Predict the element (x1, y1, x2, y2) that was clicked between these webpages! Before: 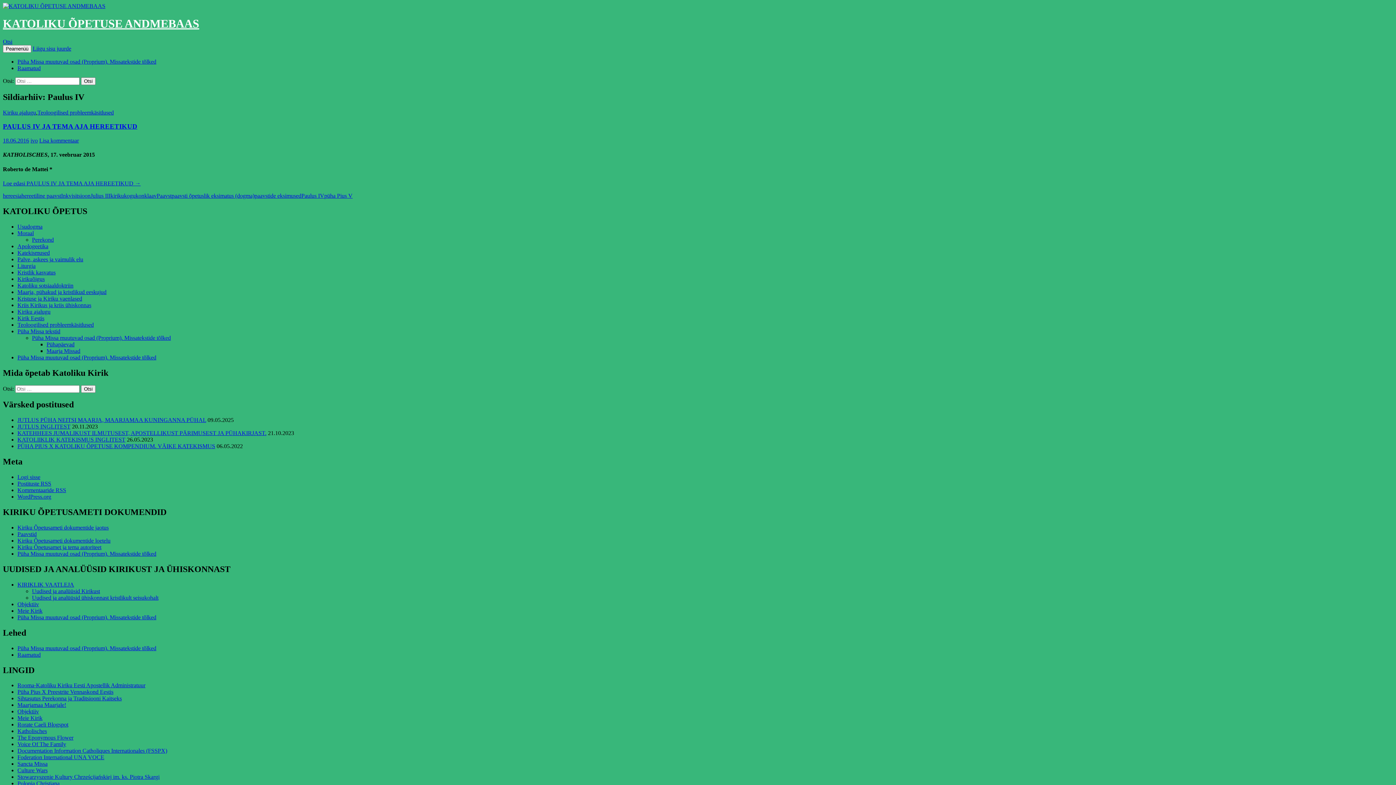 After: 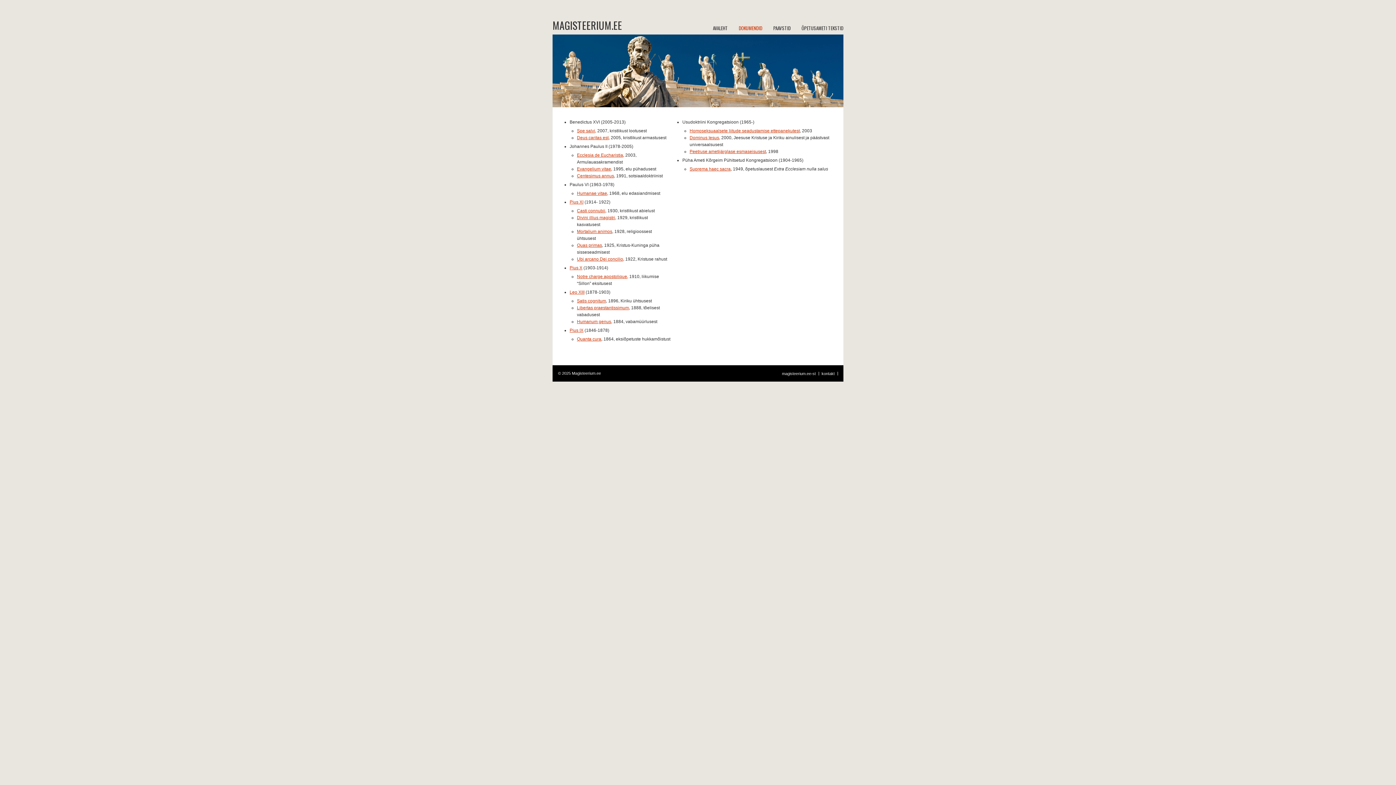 Action: bbox: (17, 537, 110, 543) label: Kiriku Õpetusameti dokumentide loetelu